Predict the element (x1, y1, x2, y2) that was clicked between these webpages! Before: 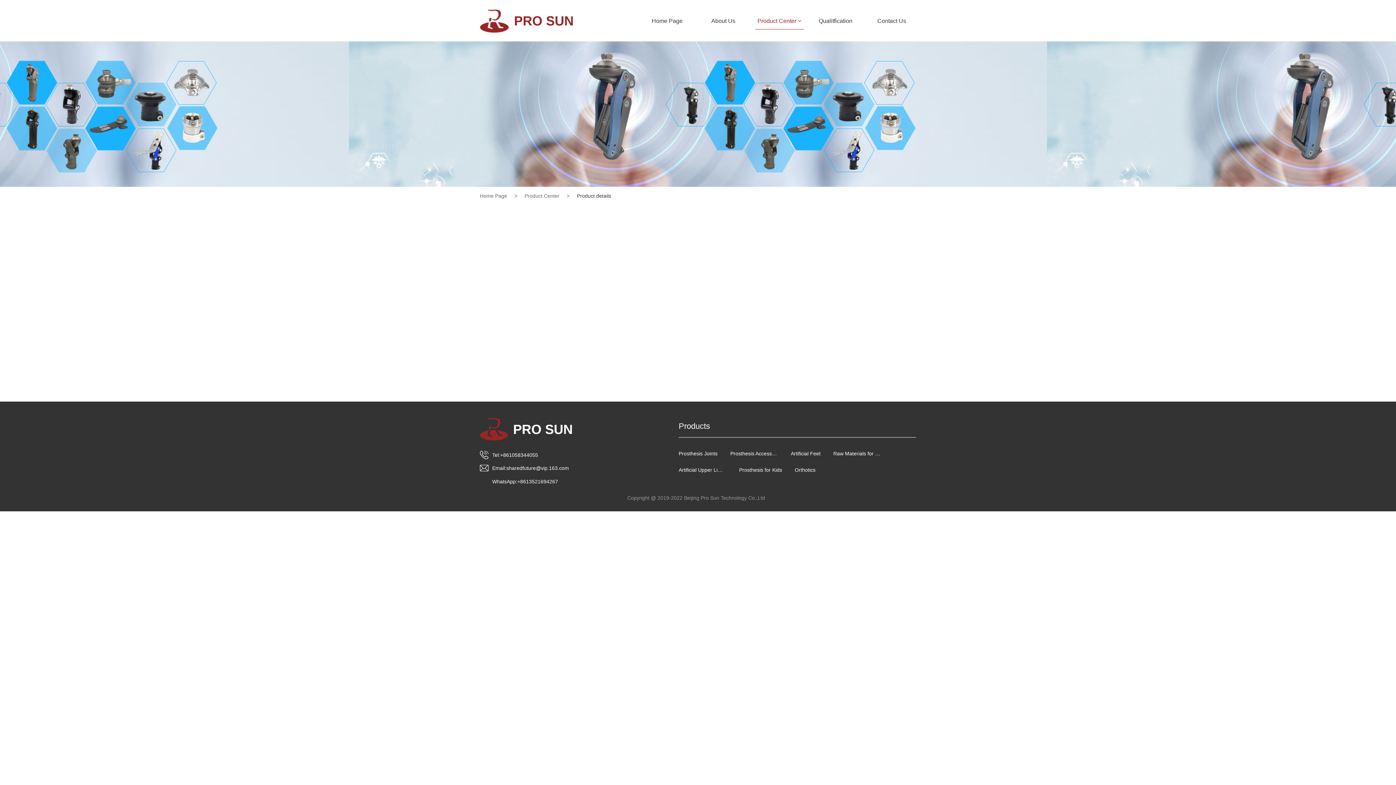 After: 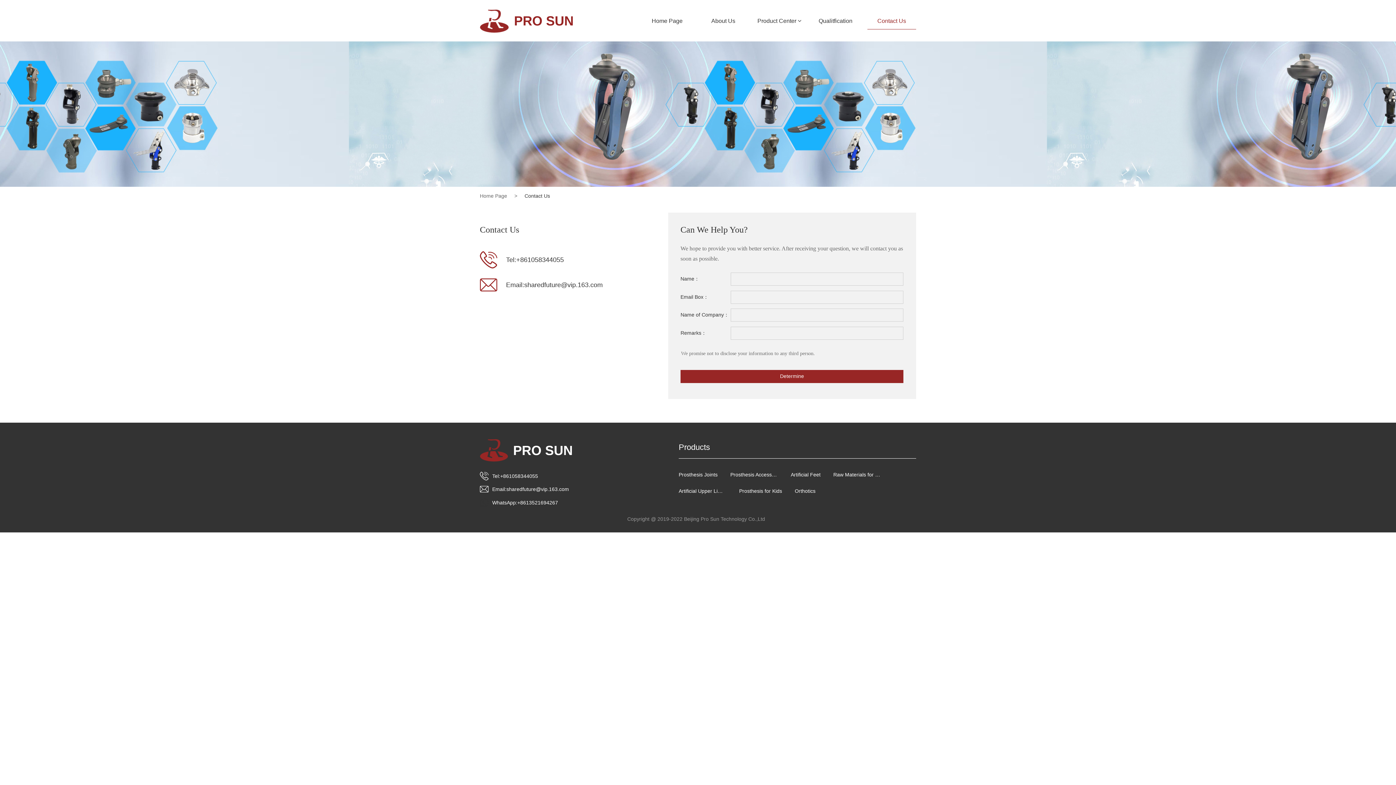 Action: bbox: (867, 12, 916, 29) label: Contact Us